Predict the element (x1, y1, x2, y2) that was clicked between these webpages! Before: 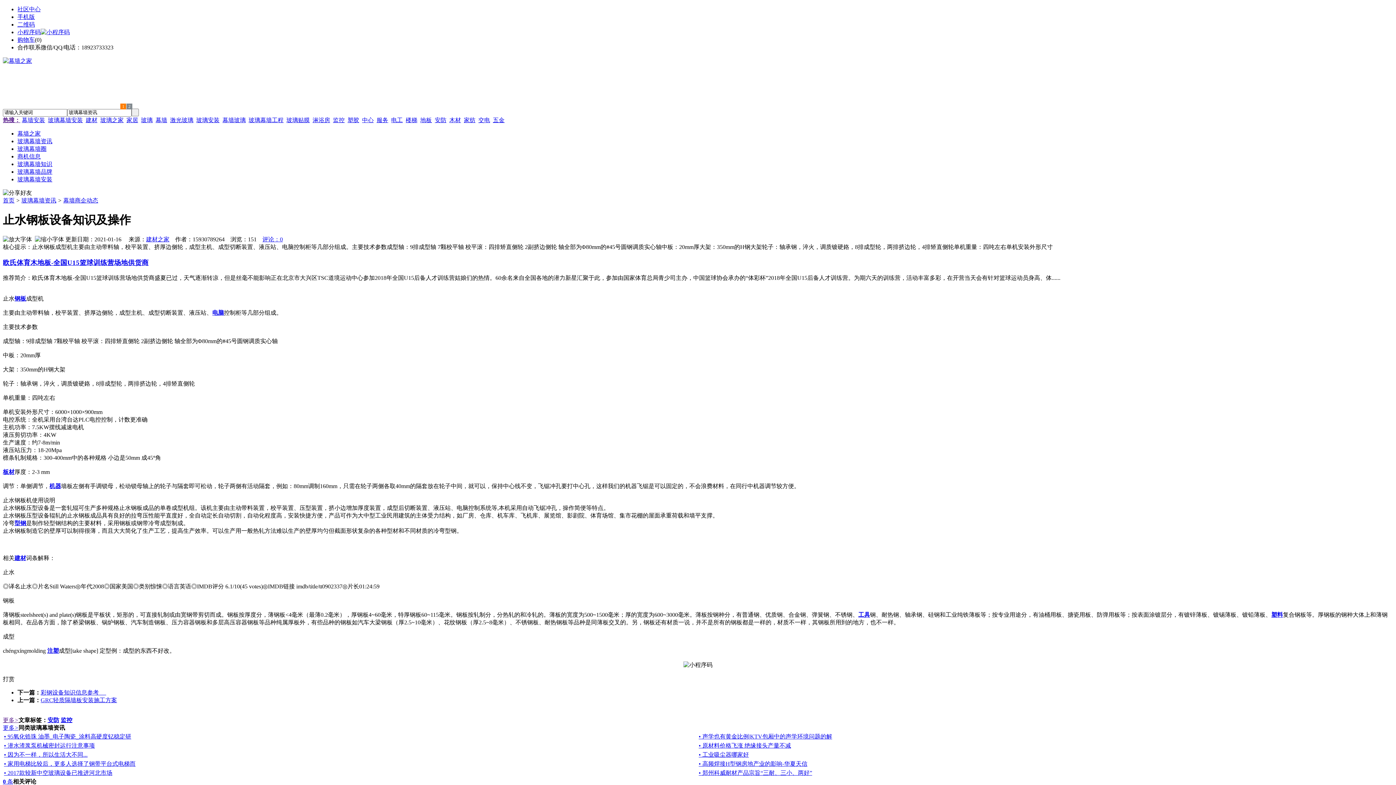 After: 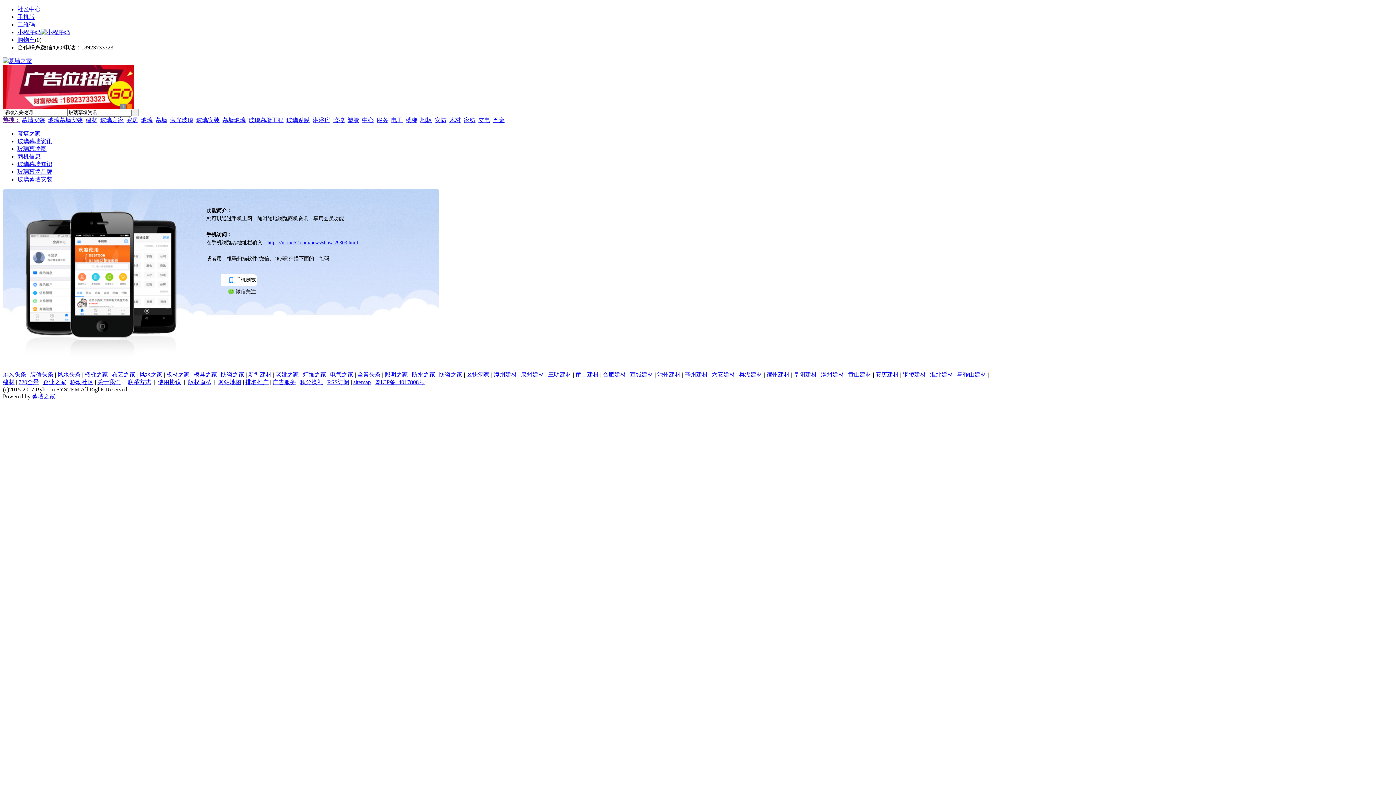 Action: label: 手机版 bbox: (17, 13, 34, 20)